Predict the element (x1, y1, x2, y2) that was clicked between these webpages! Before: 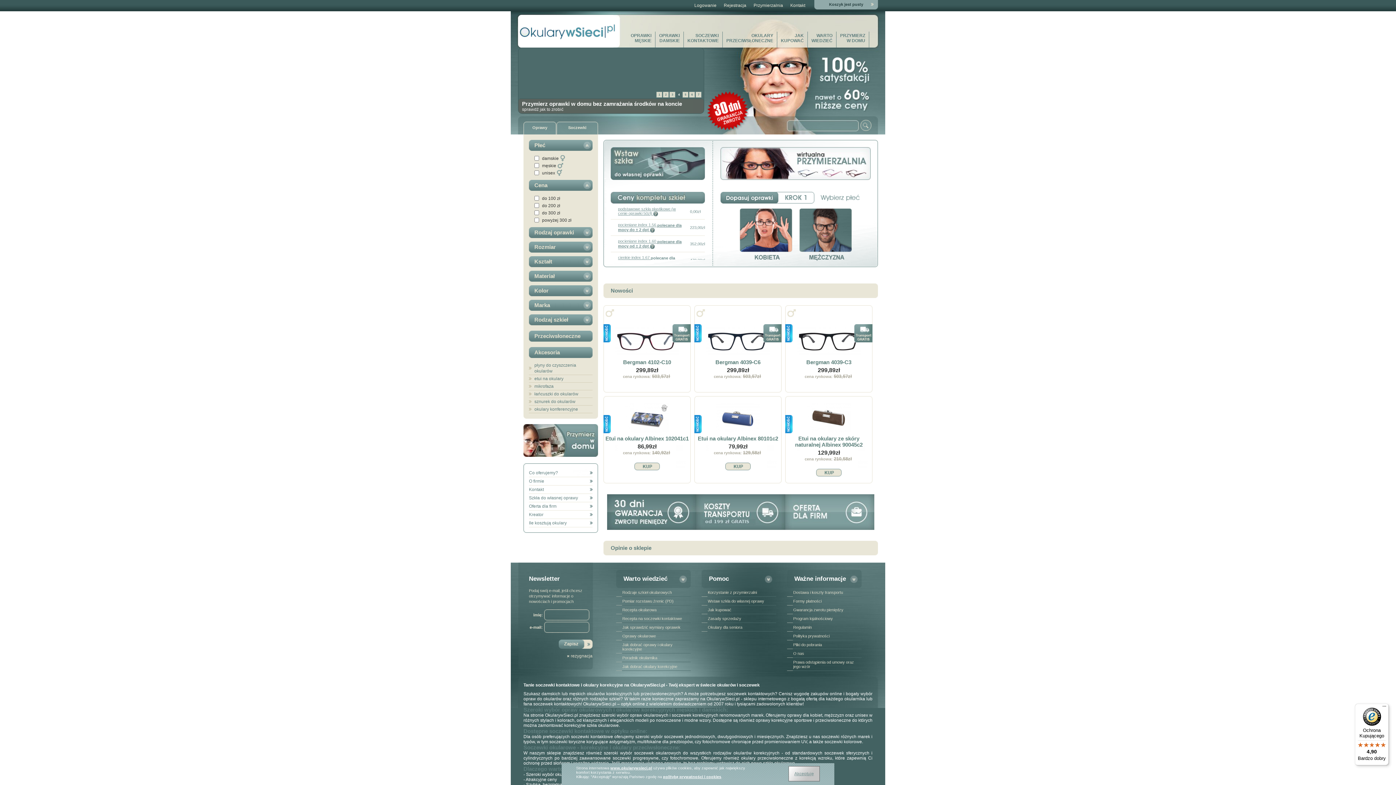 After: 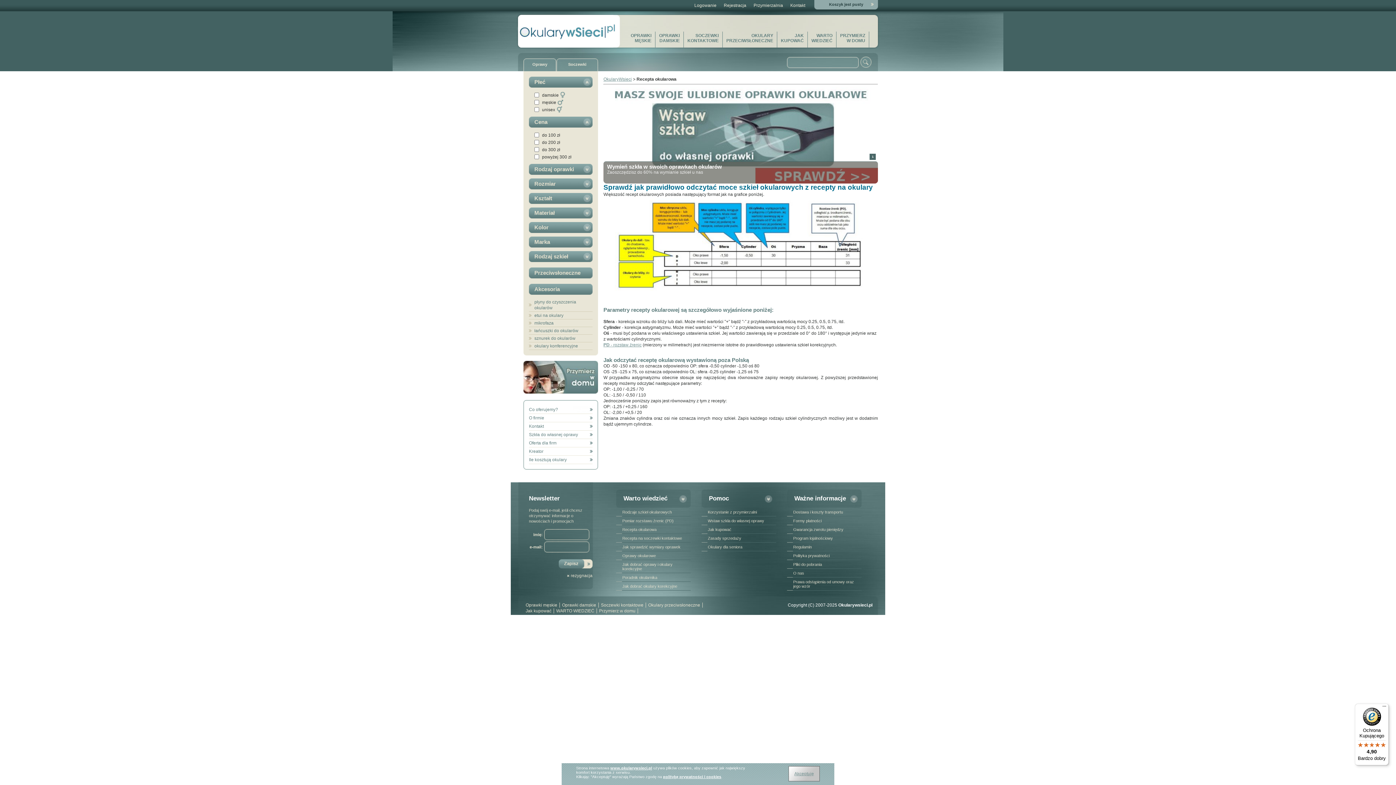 Action: label: Recepta okularowa bbox: (616, 605, 690, 614)